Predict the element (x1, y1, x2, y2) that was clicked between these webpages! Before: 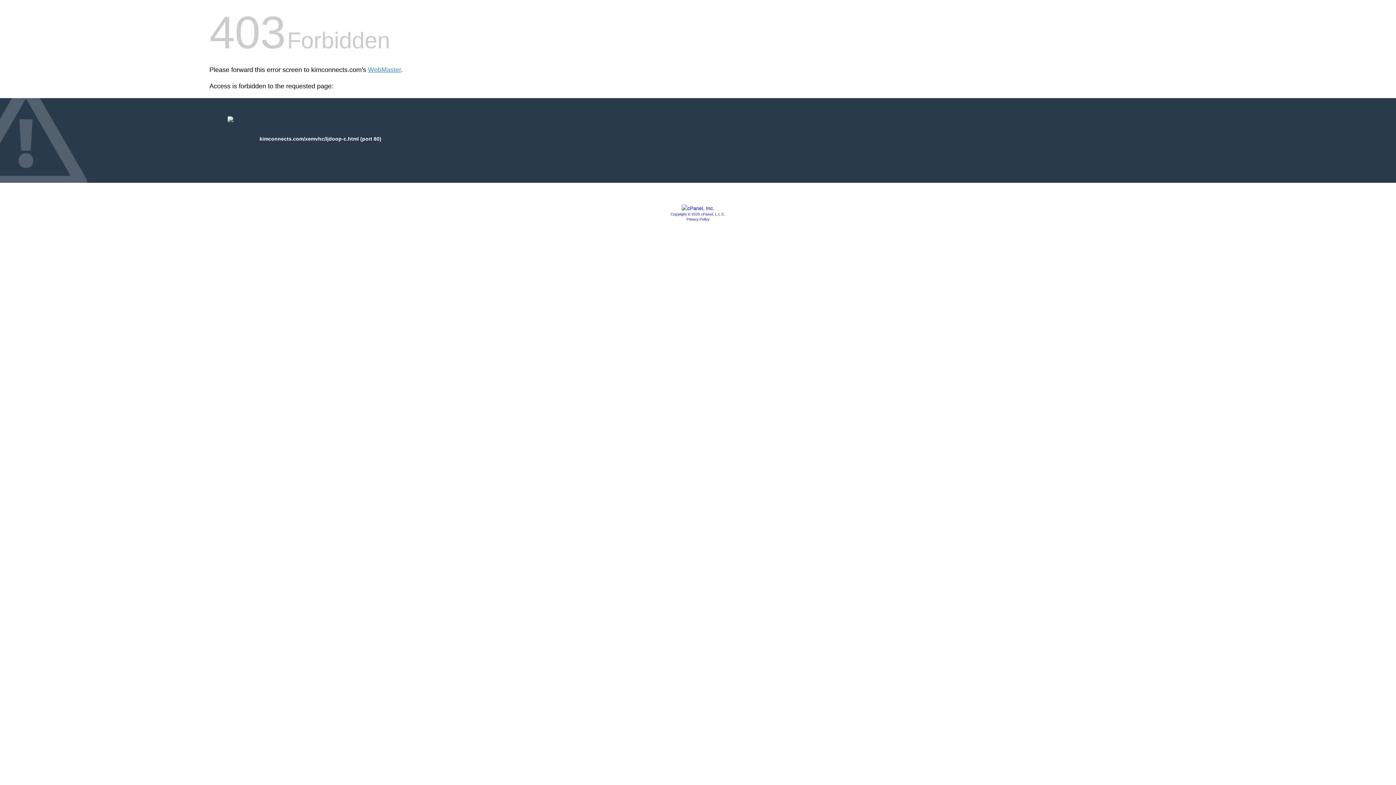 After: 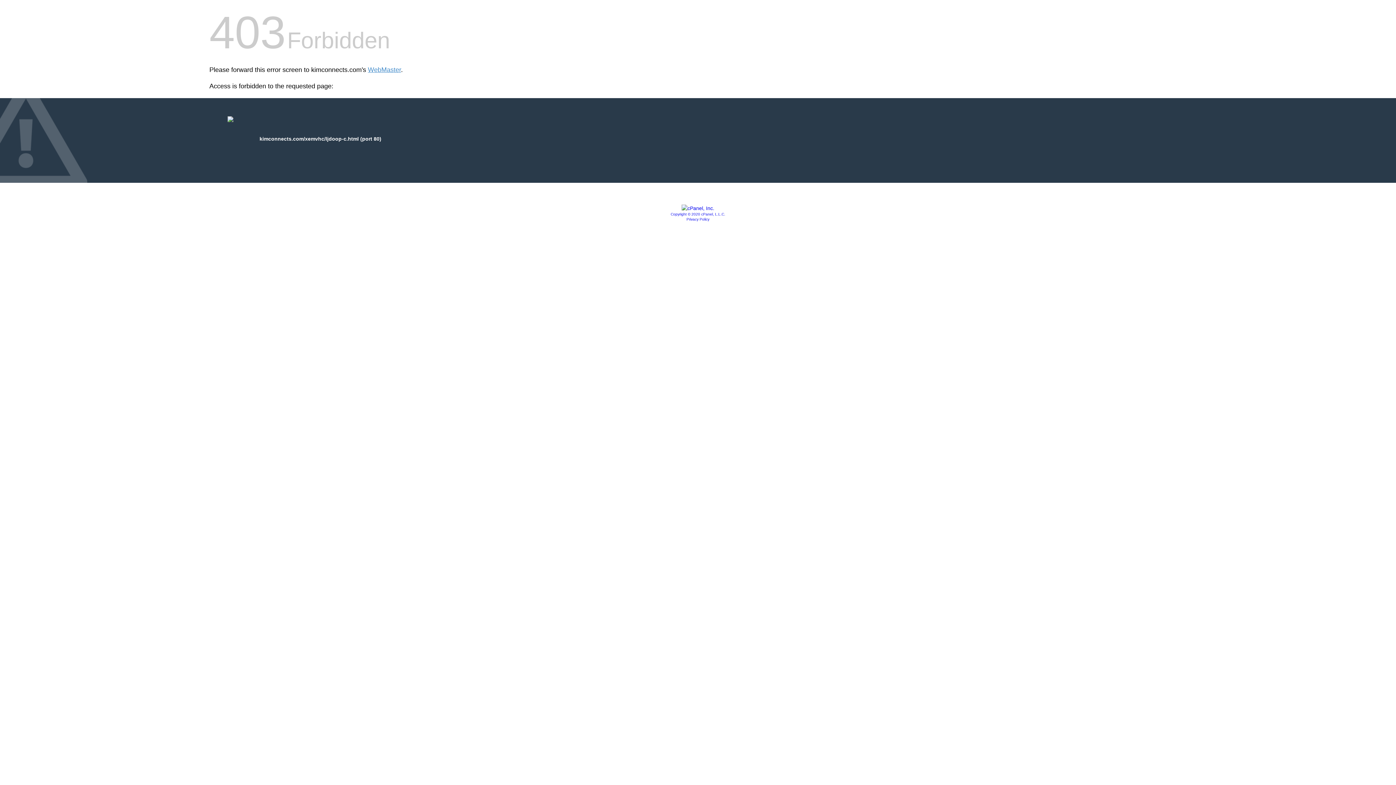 Action: label: Copyright © 2020 cPanel, L.L.C. bbox: (670, 212, 725, 216)